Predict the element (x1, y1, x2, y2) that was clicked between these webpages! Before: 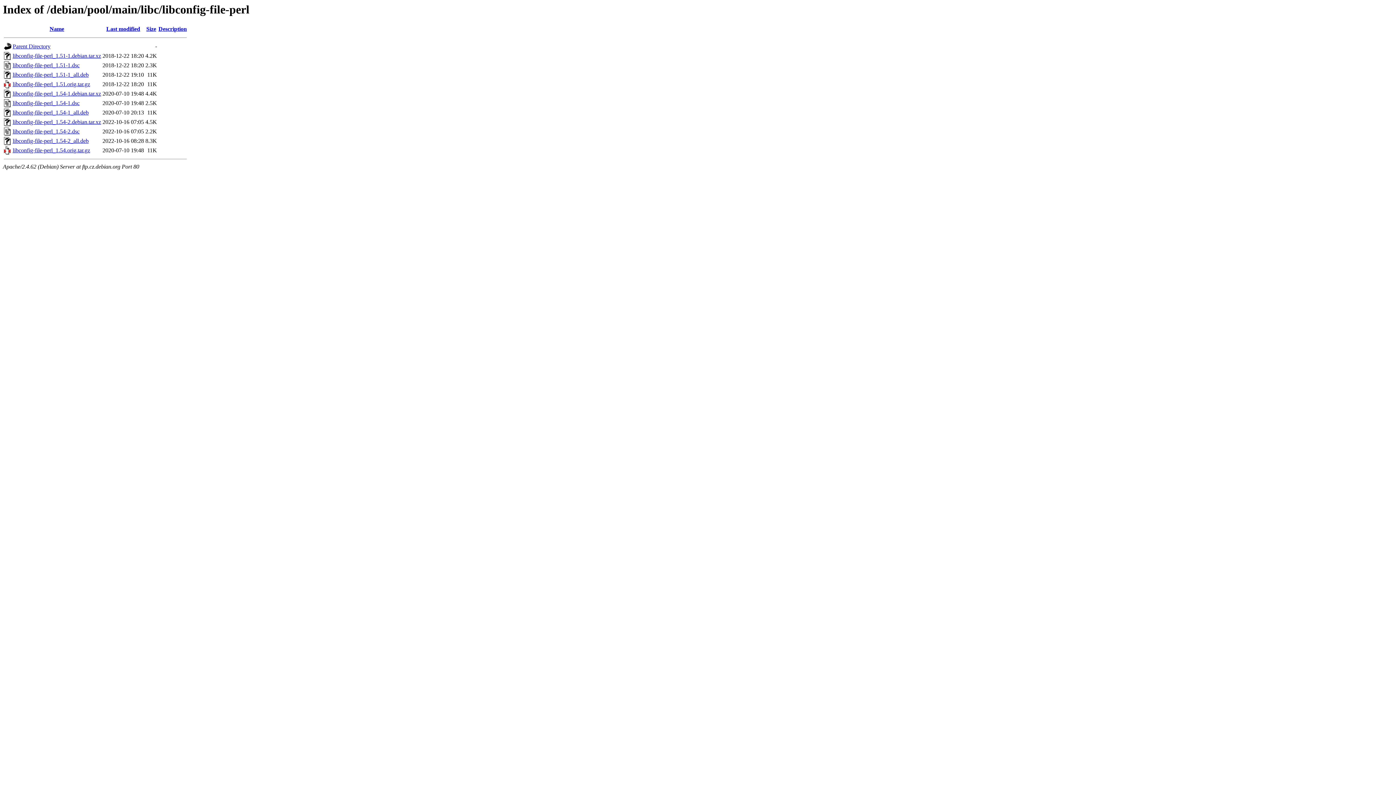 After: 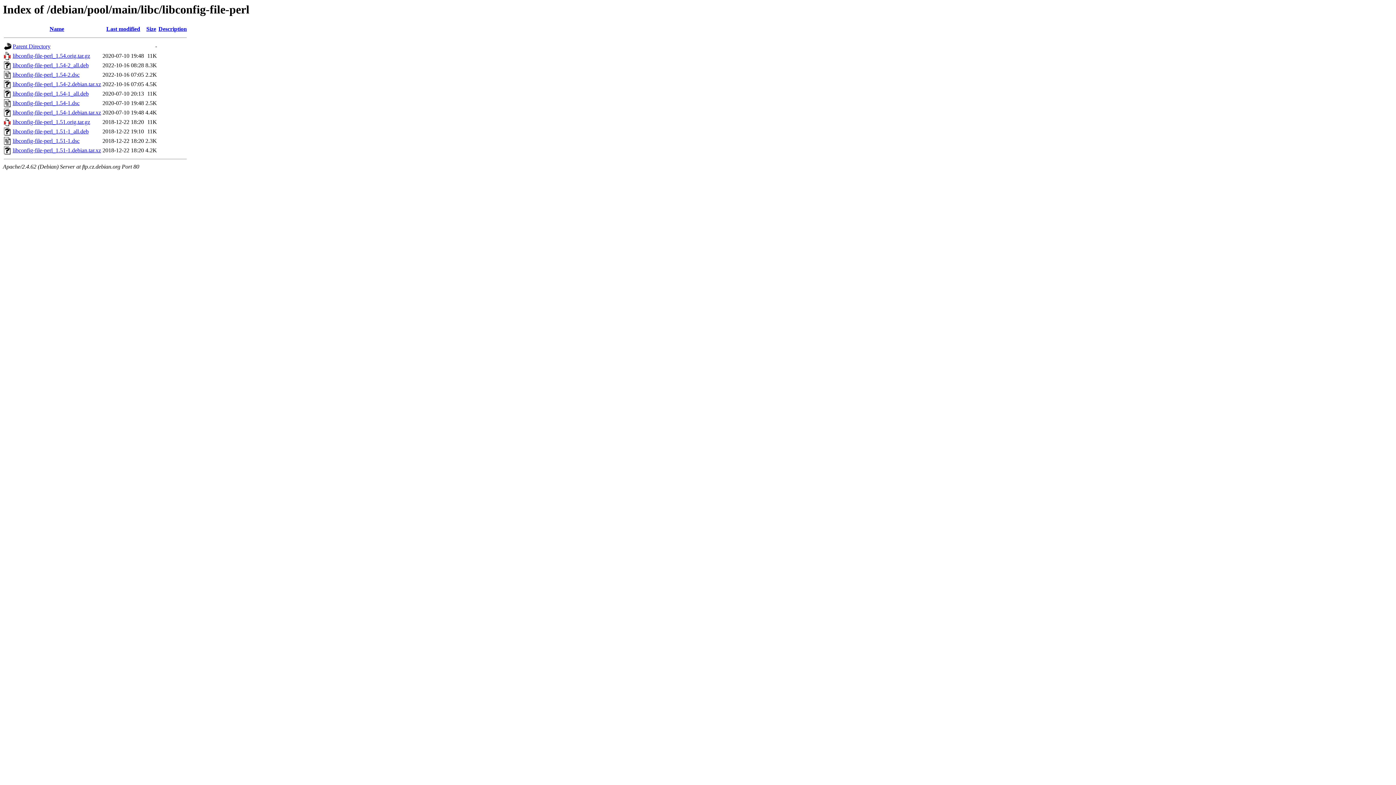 Action: label: Name bbox: (49, 25, 64, 32)